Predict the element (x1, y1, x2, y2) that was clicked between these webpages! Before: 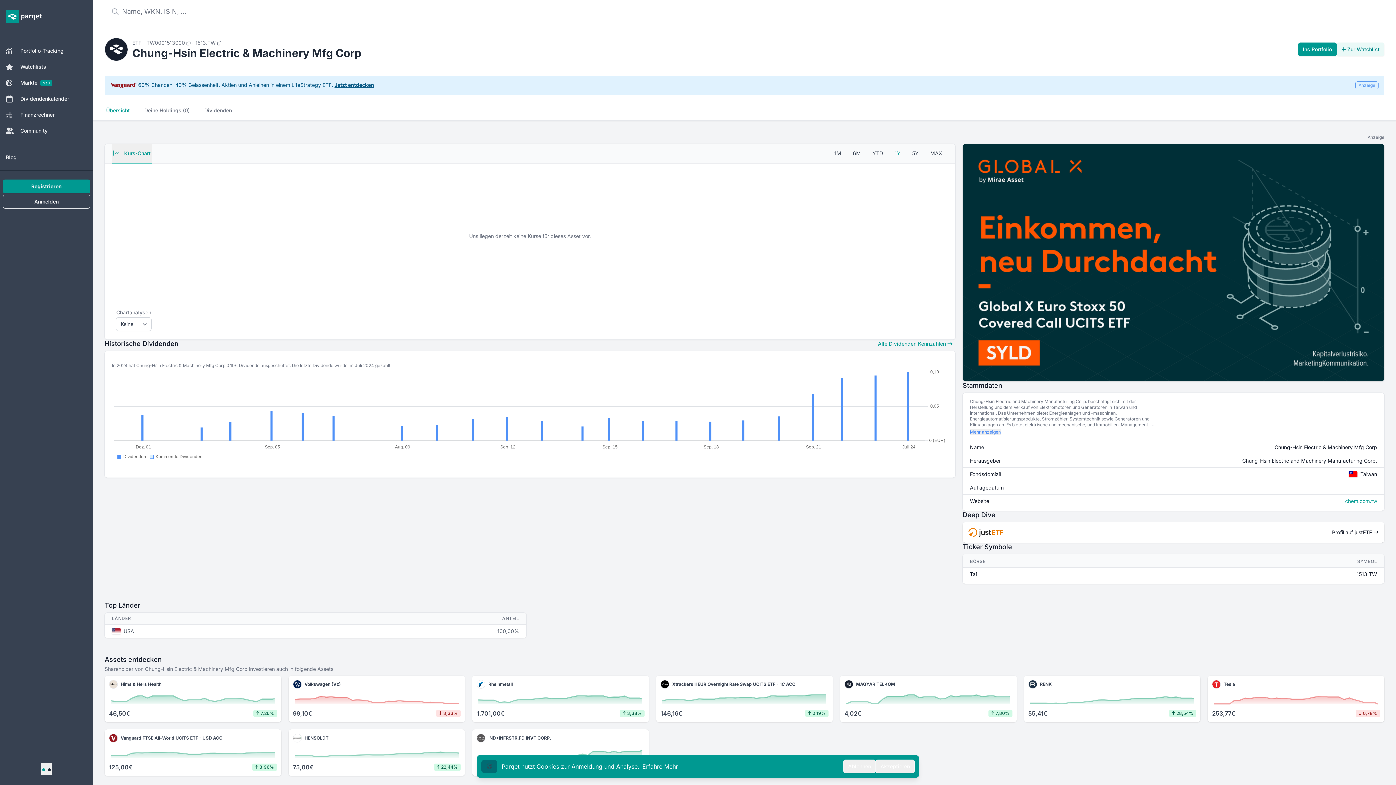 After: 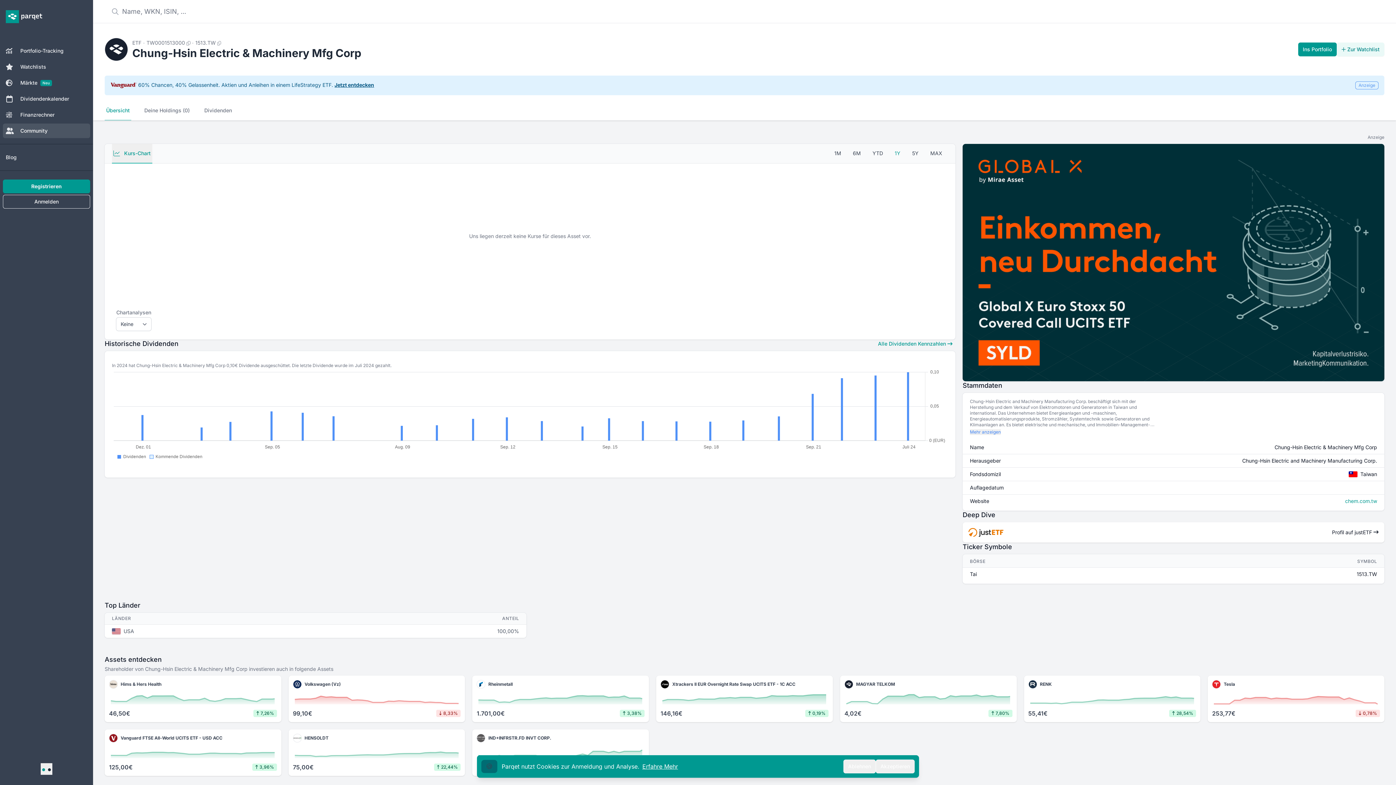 Action: bbox: (2, 123, 90, 138) label: Community